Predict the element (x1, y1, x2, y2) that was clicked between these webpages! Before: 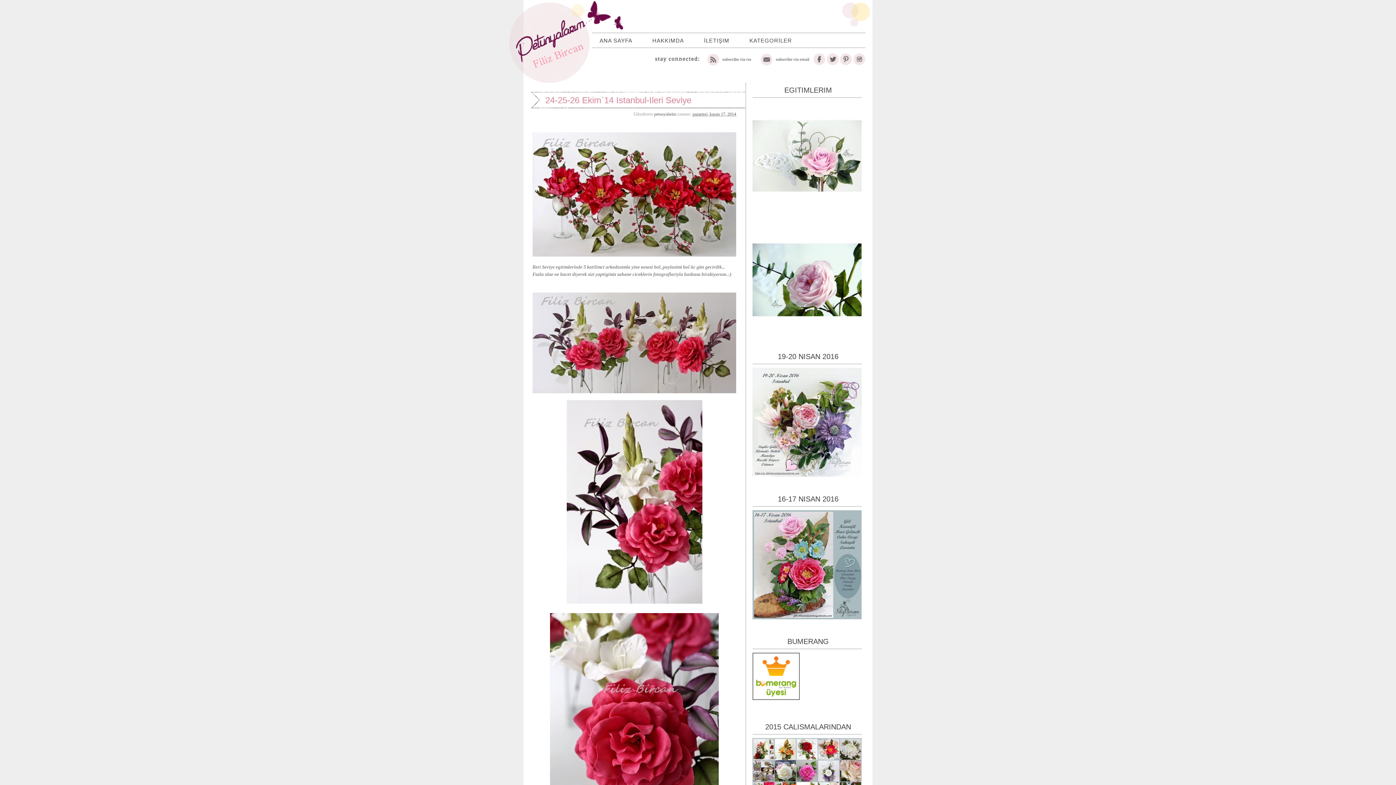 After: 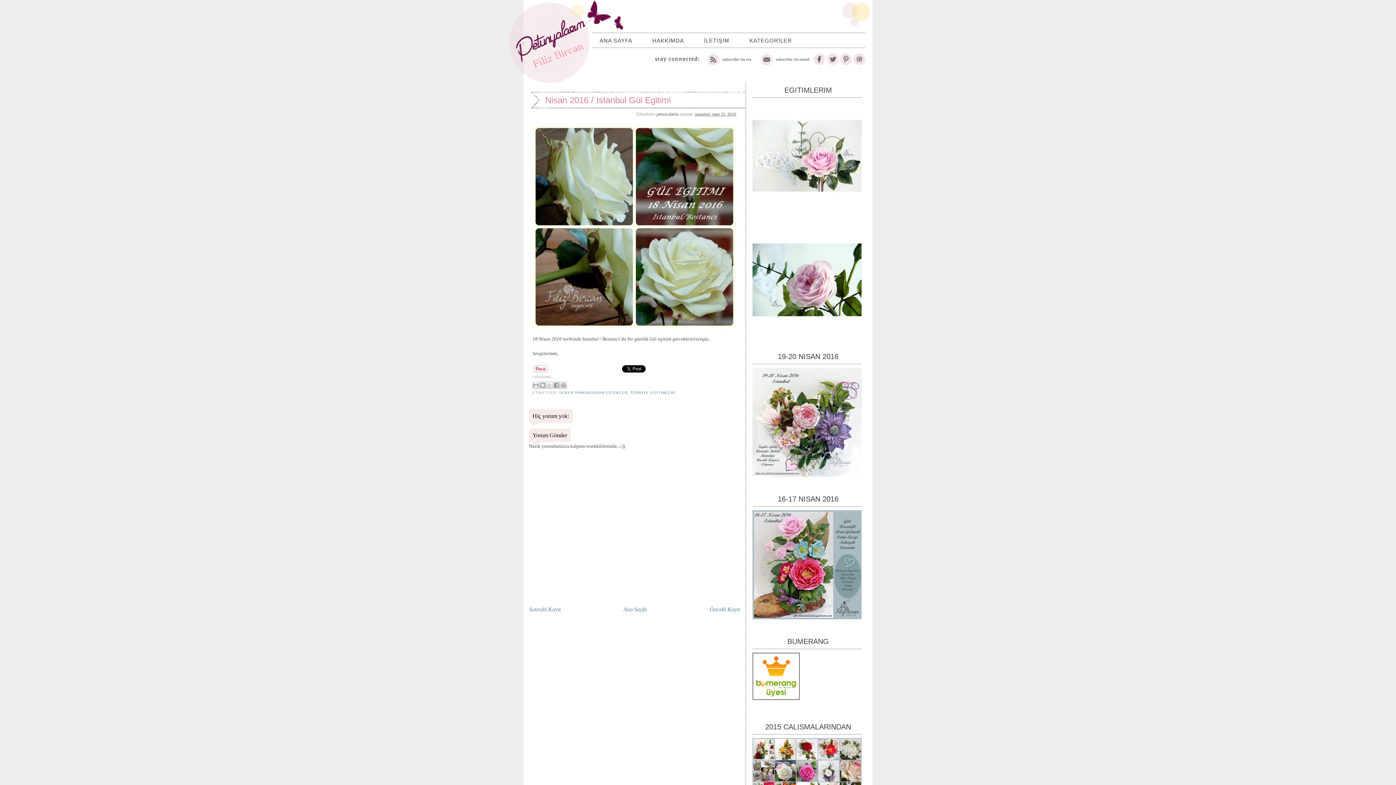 Action: bbox: (752, 330, 861, 335)